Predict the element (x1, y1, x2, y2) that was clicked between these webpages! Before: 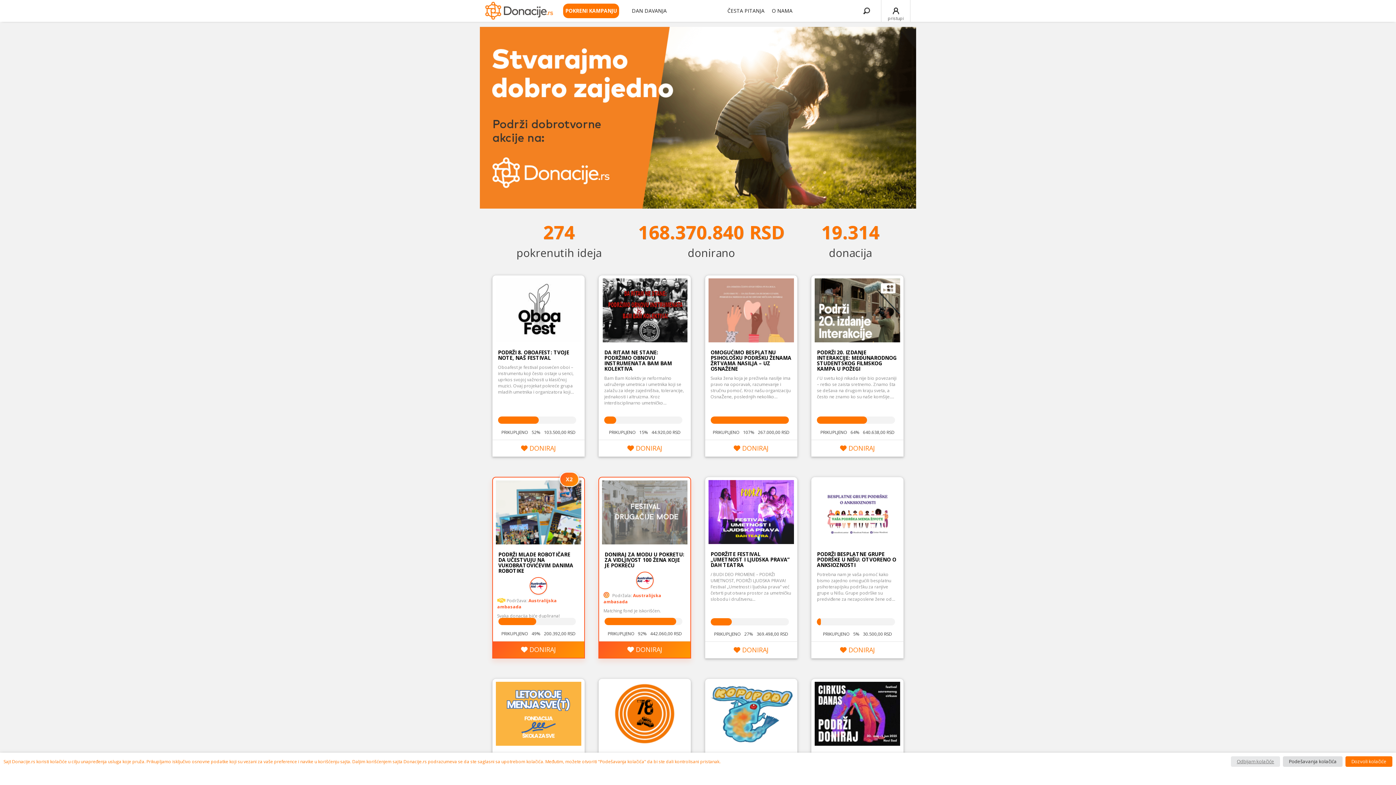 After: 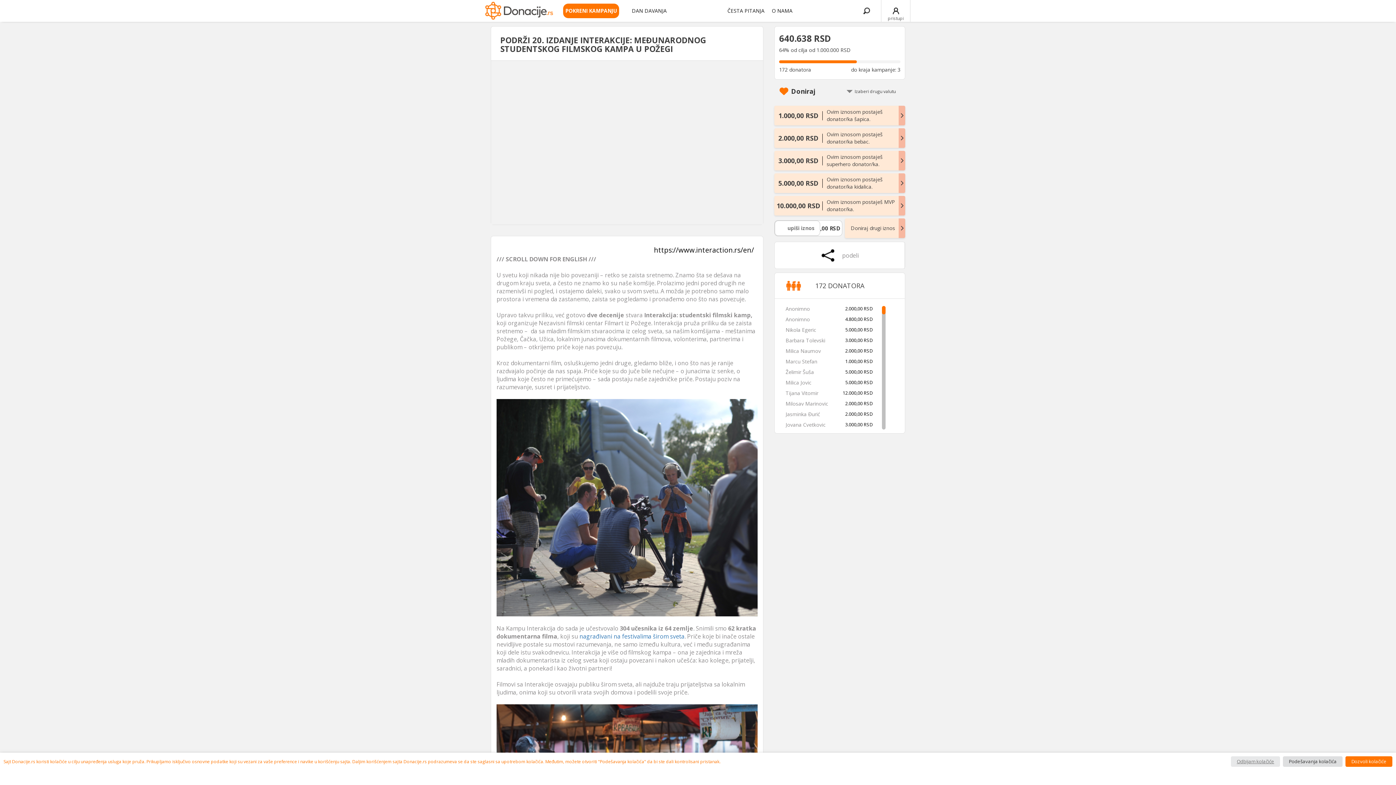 Action: label:  DONIRAJ bbox: (811, 440, 903, 456)